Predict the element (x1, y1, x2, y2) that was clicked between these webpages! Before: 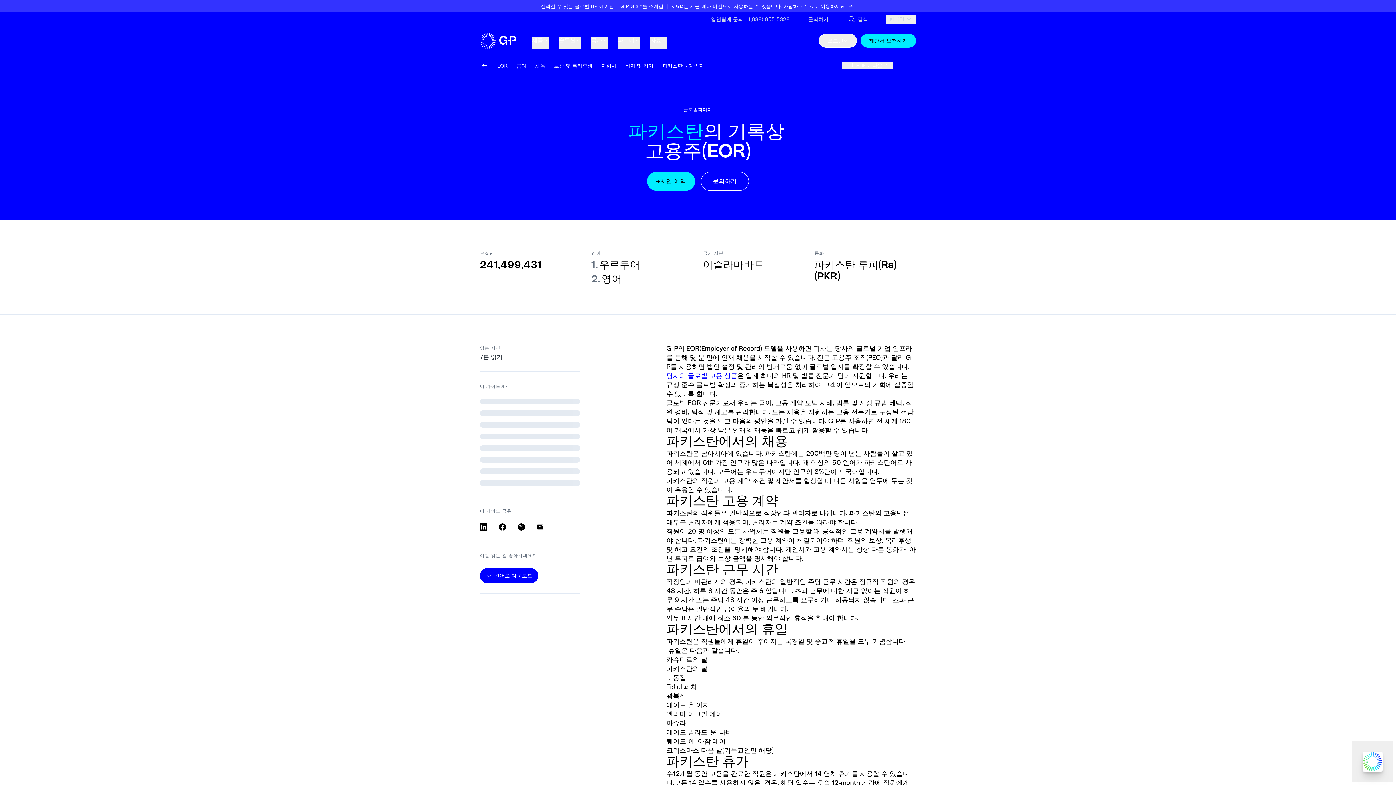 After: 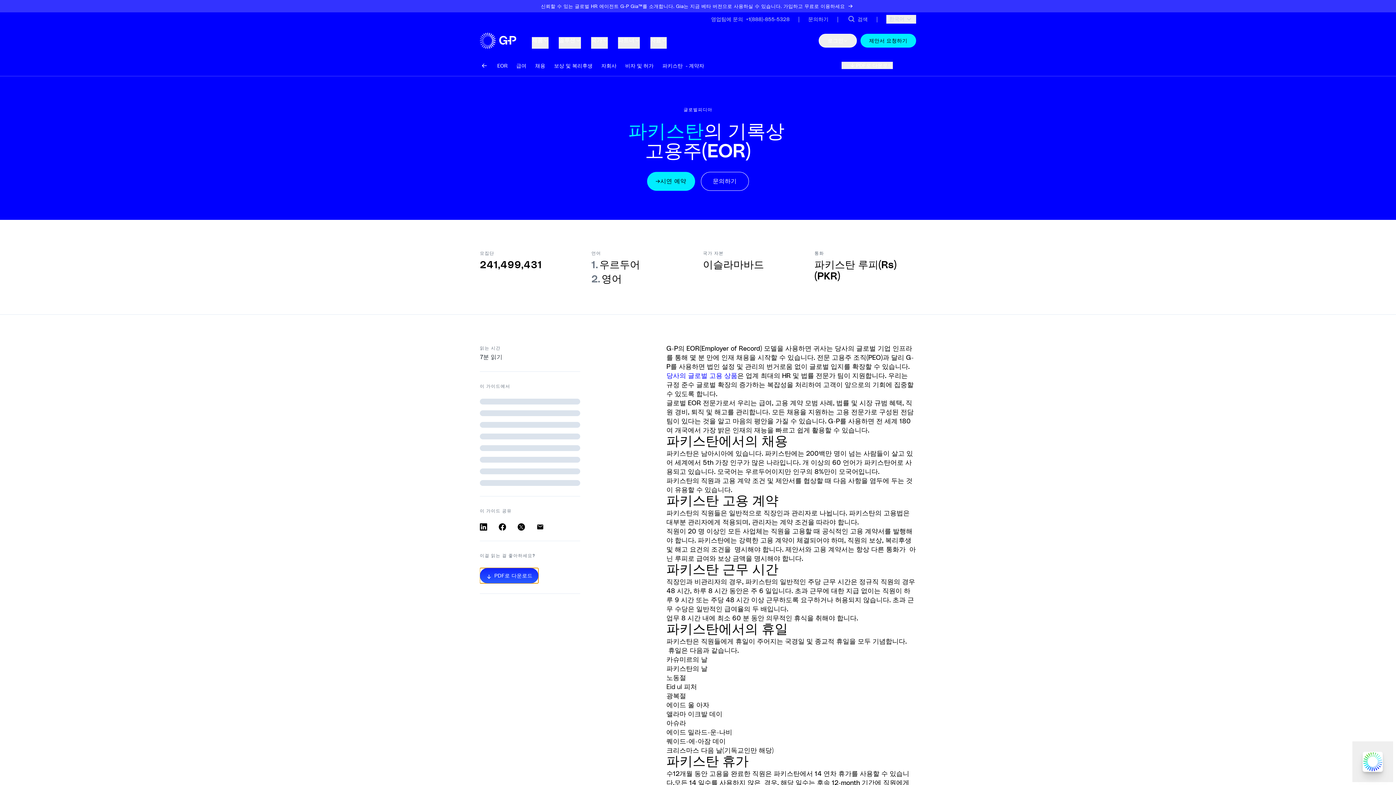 Action: bbox: (480, 568, 538, 583) label: PDF로 다운로드